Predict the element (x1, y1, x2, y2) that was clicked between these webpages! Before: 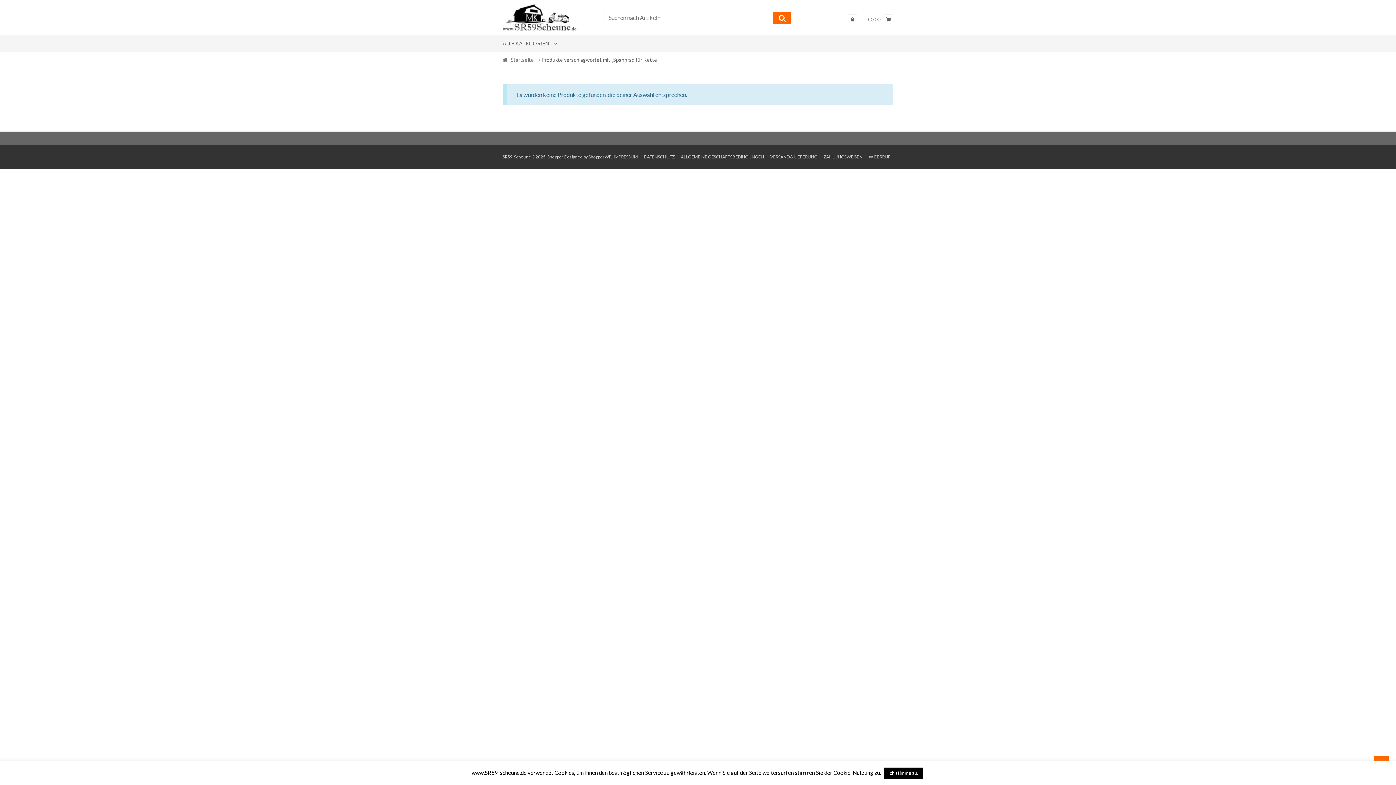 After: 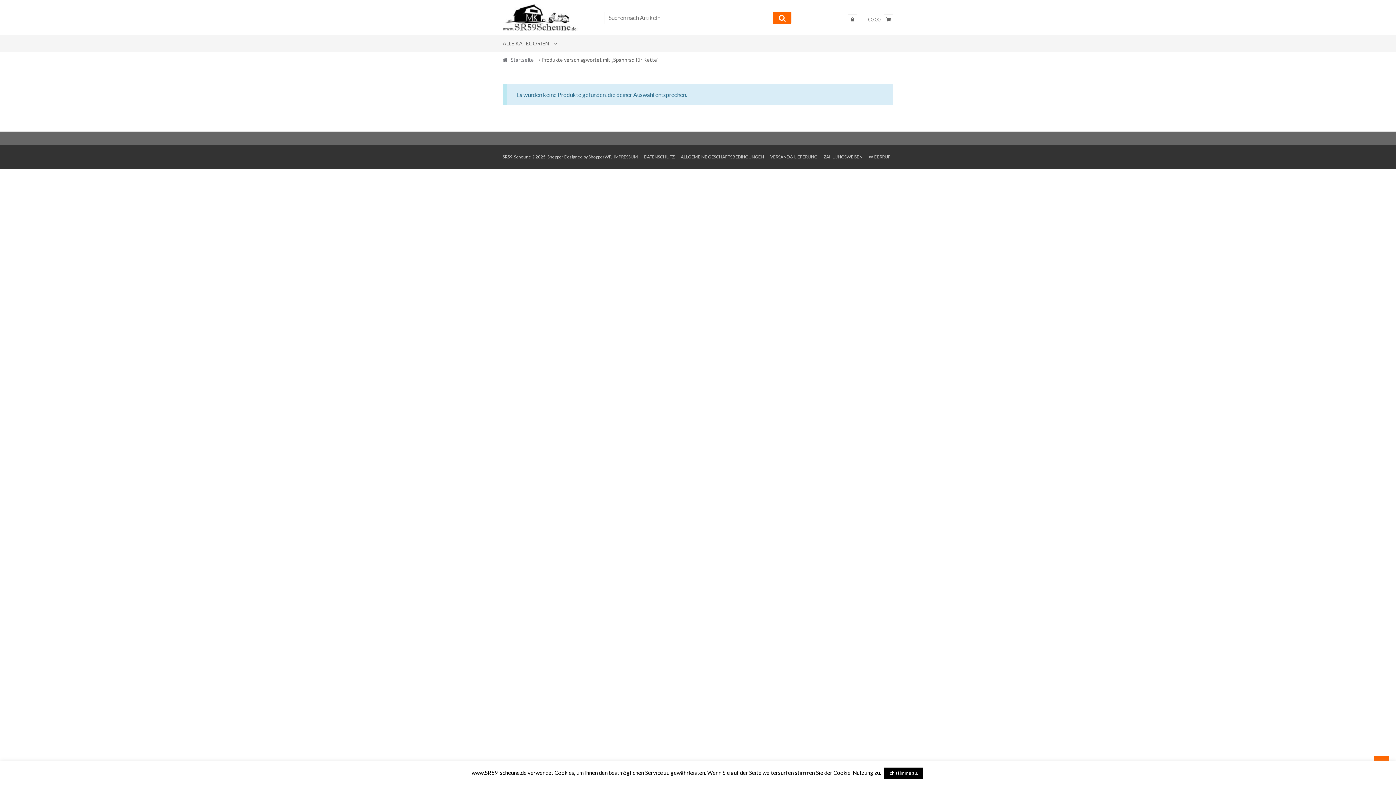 Action: bbox: (547, 154, 563, 159) label: Shopper